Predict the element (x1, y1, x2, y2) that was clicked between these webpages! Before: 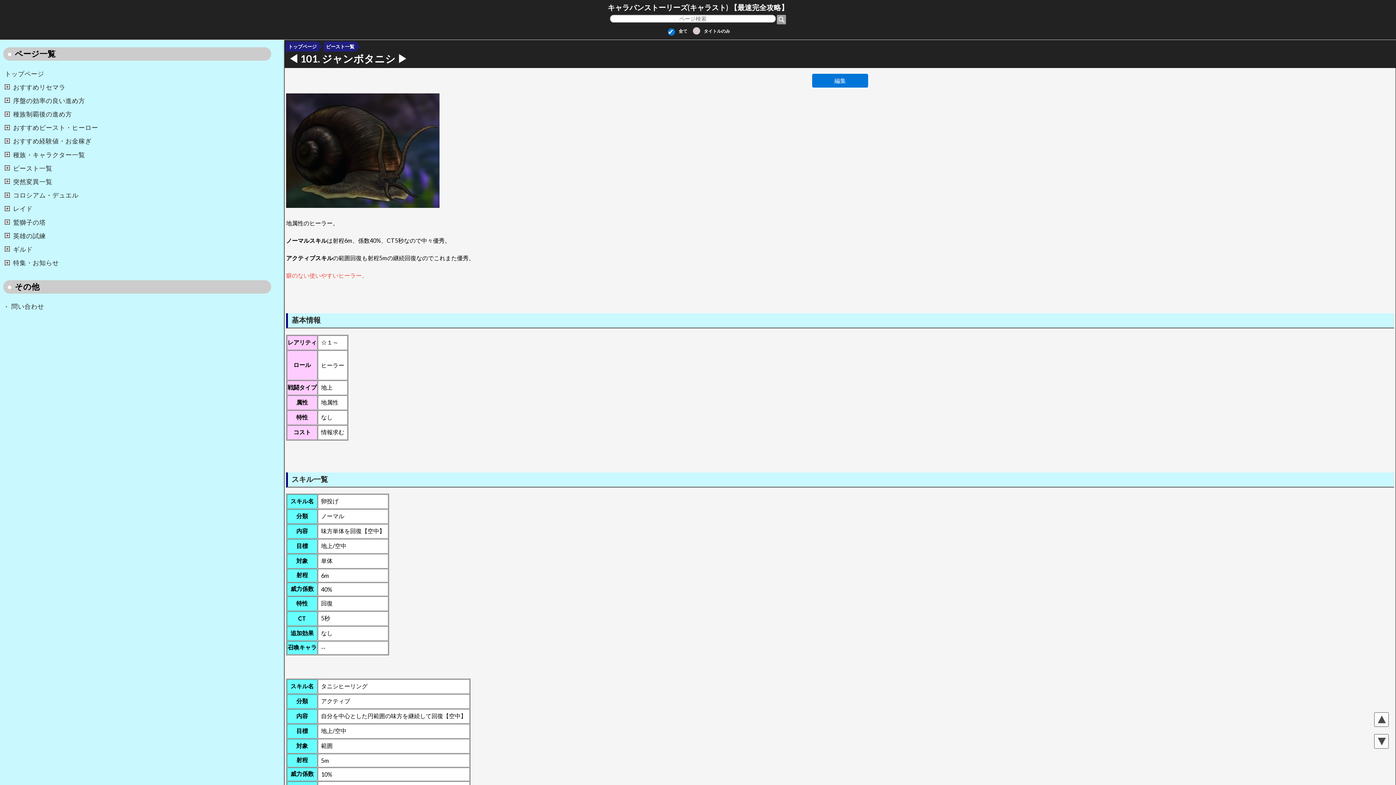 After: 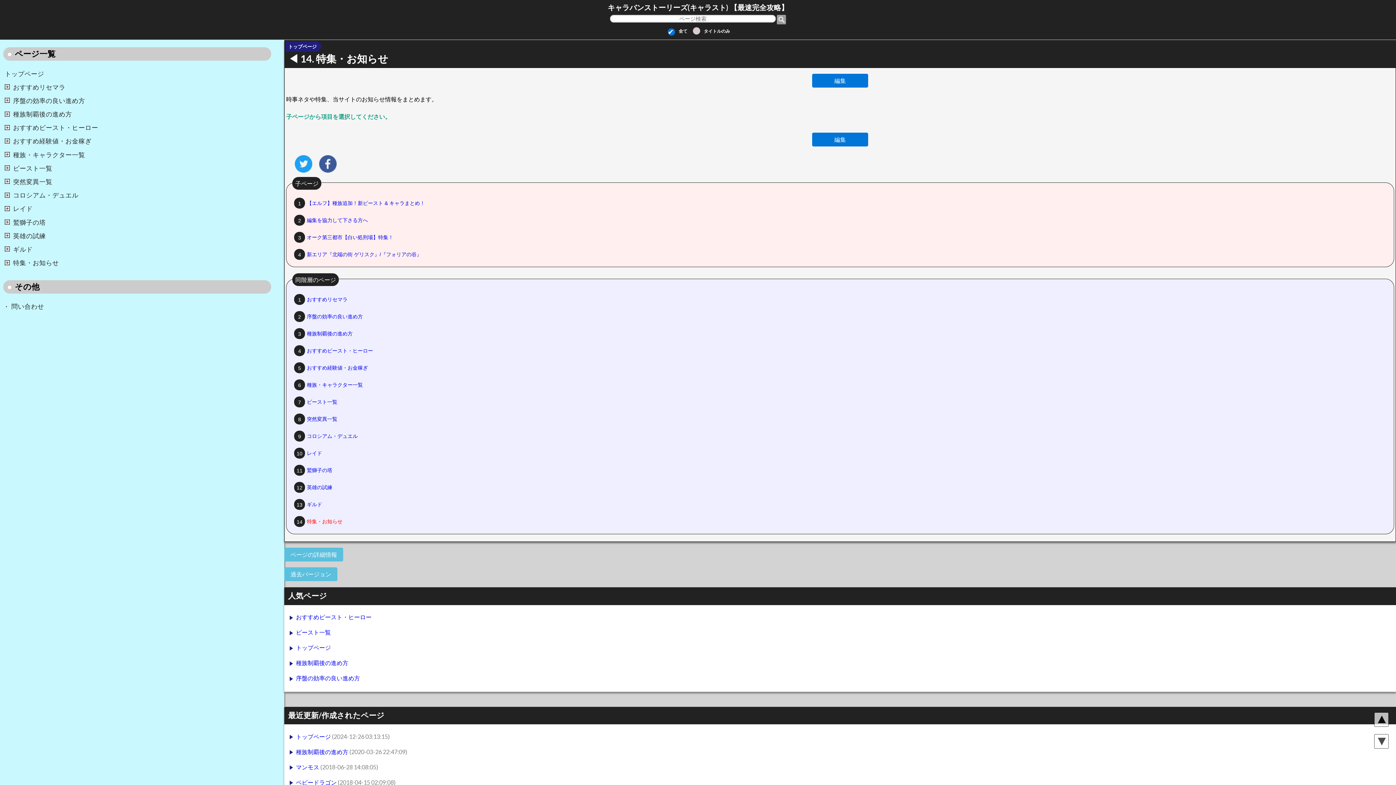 Action: bbox: (11, 257, 60, 268) label: 特集・お知らせ